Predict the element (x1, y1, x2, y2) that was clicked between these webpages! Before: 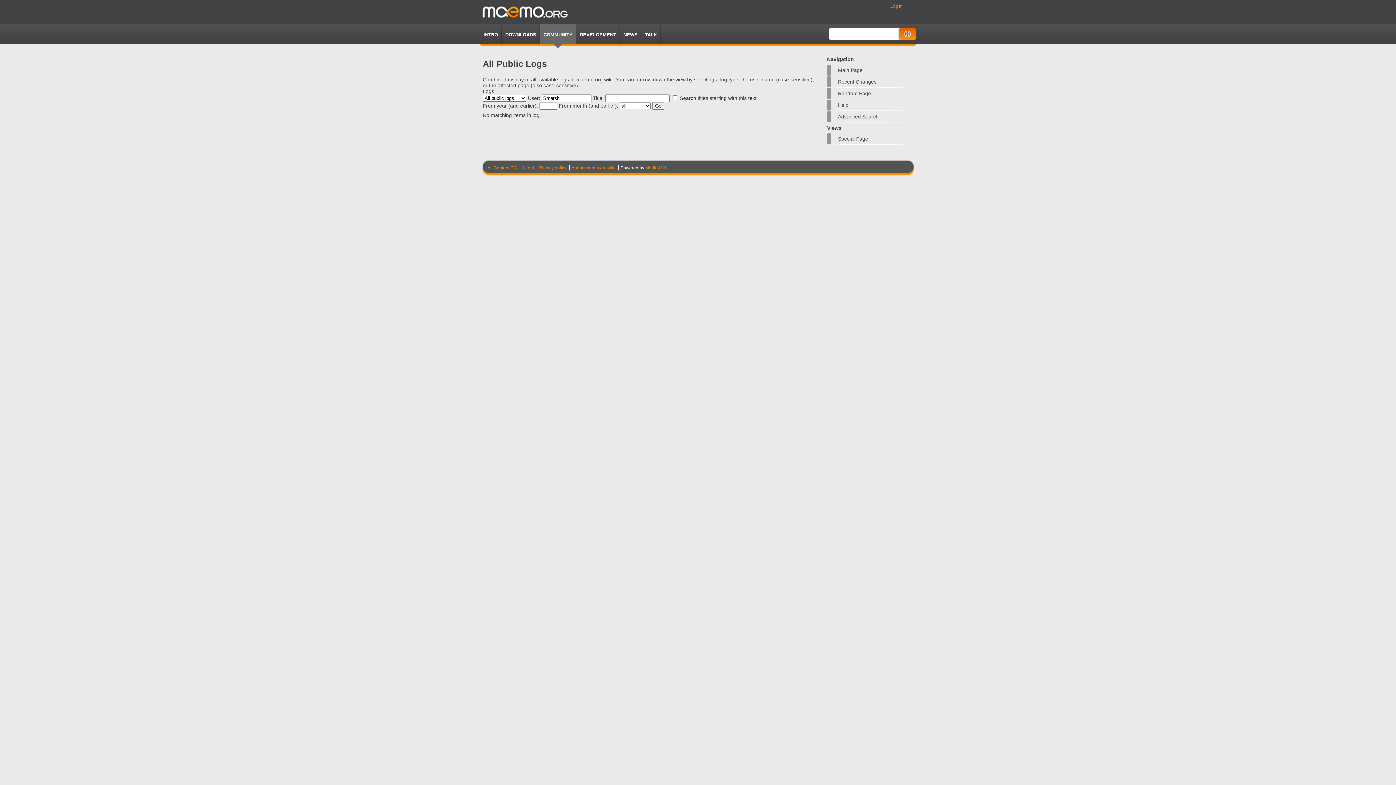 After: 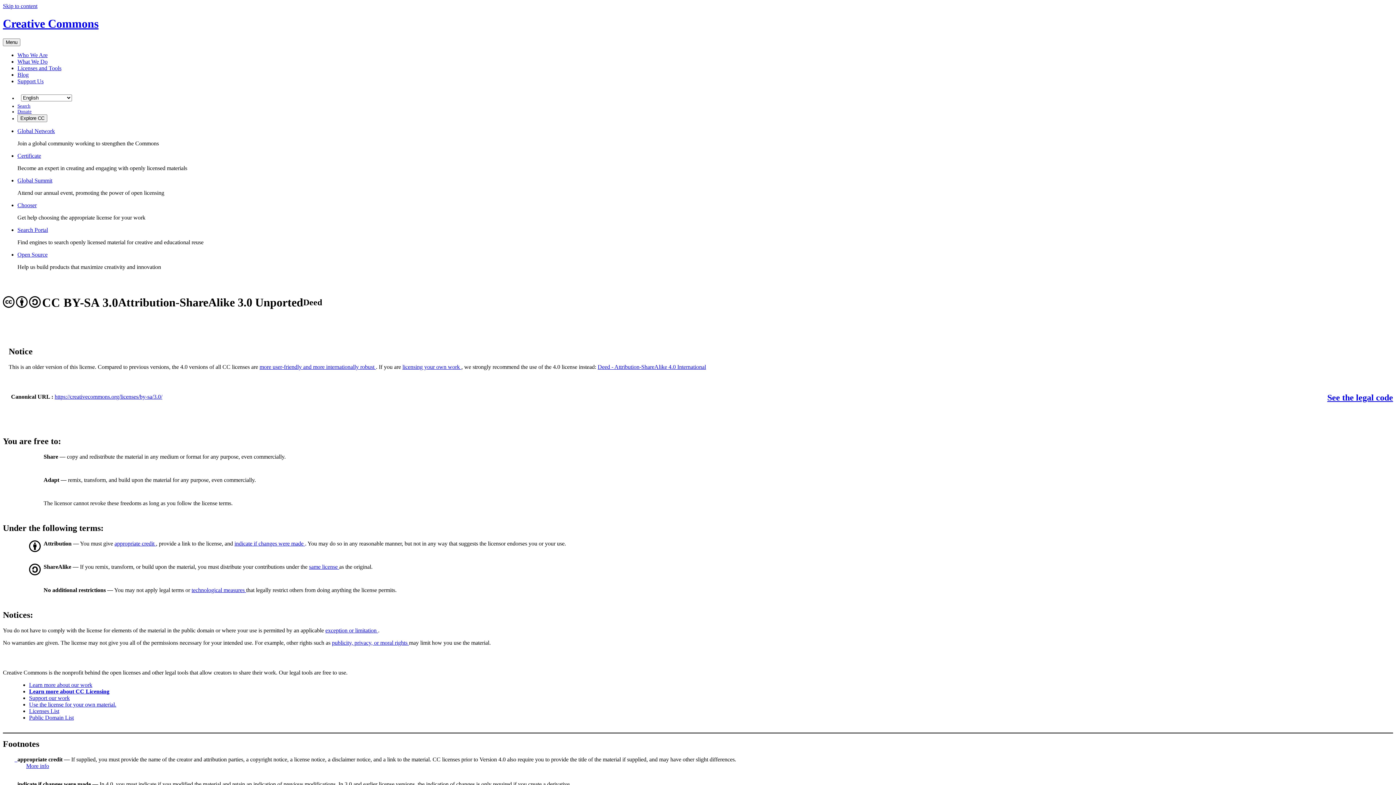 Action: bbox: (487, 165, 517, 170) label: All Content CC